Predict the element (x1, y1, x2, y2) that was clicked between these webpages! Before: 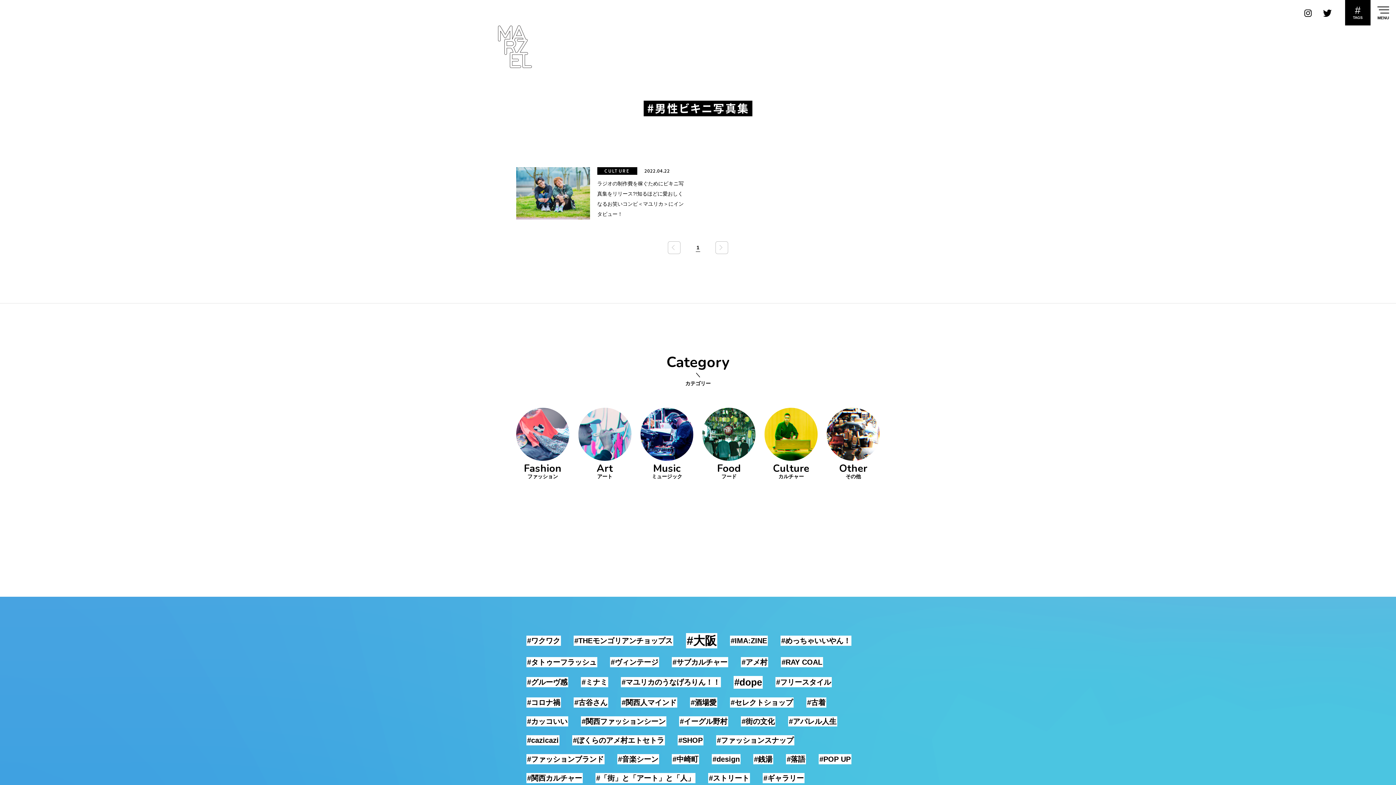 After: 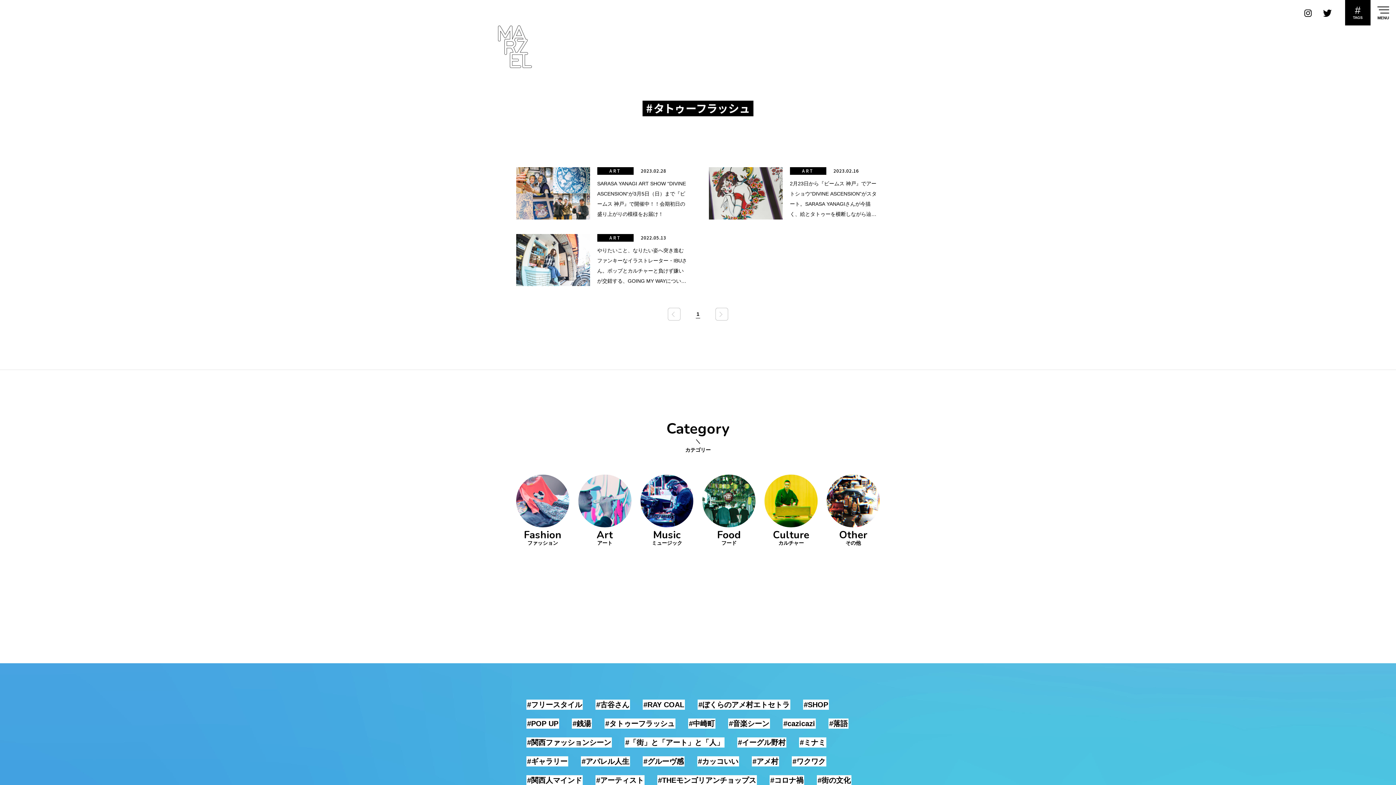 Action: bbox: (526, 657, 597, 667) label: #タトゥーフラッシュ